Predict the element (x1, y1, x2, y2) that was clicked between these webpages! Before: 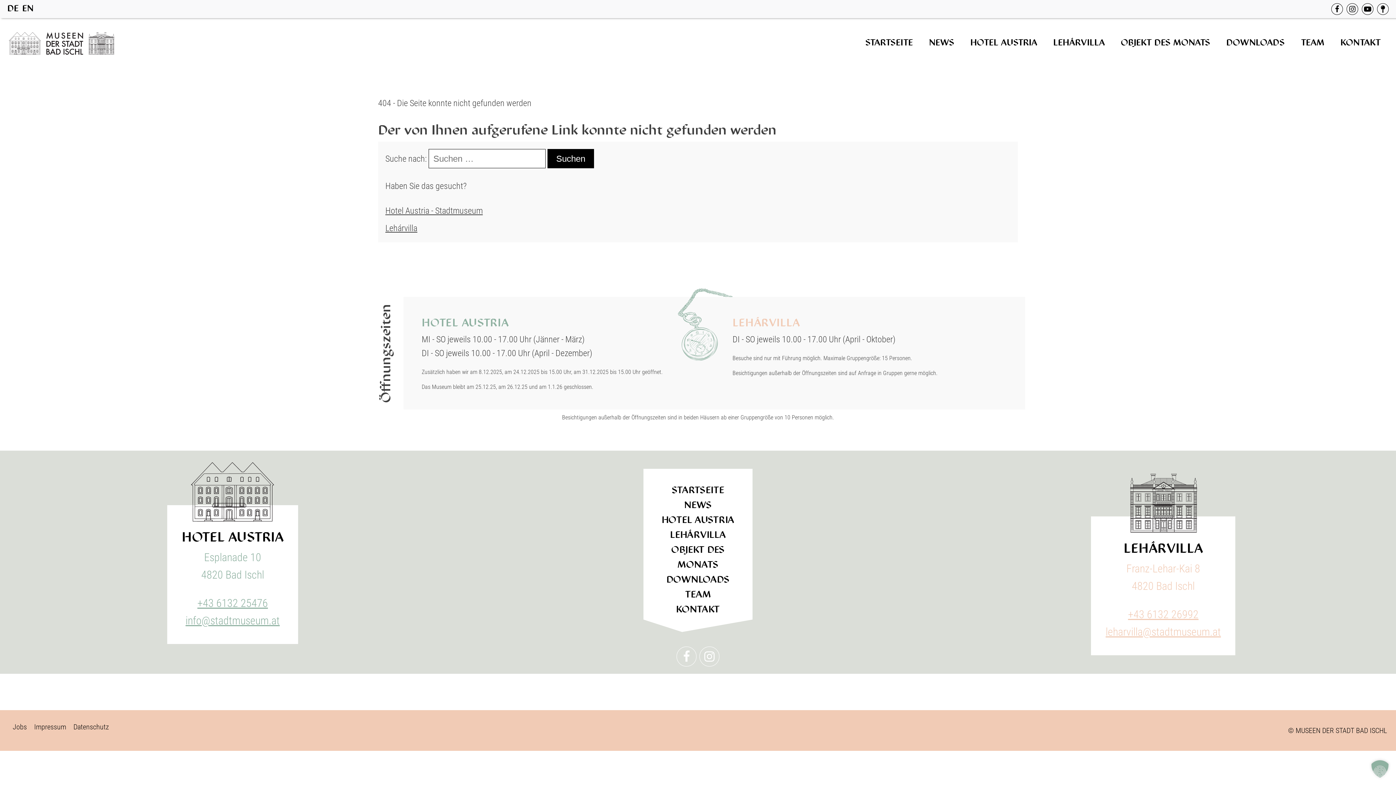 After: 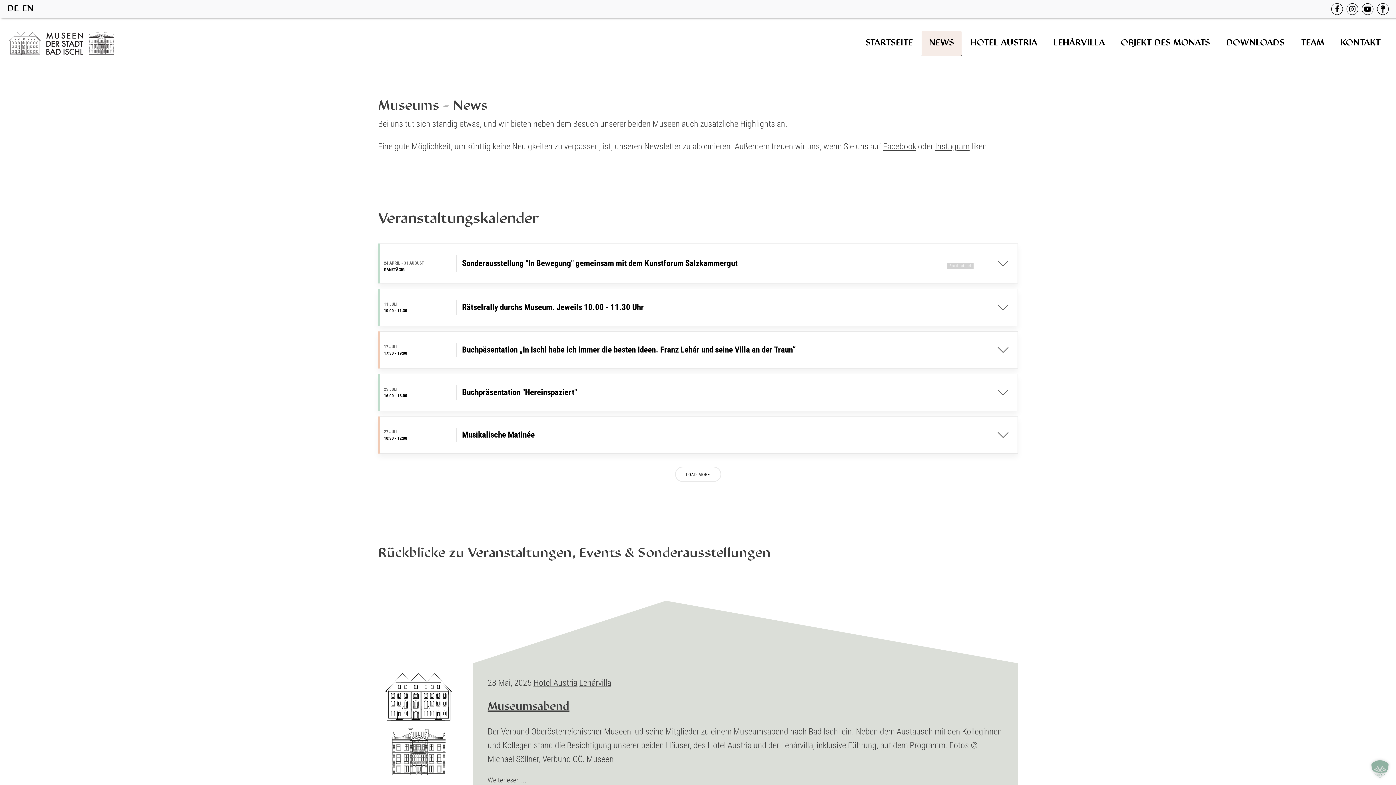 Action: label: NEWS bbox: (921, 30, 961, 56)